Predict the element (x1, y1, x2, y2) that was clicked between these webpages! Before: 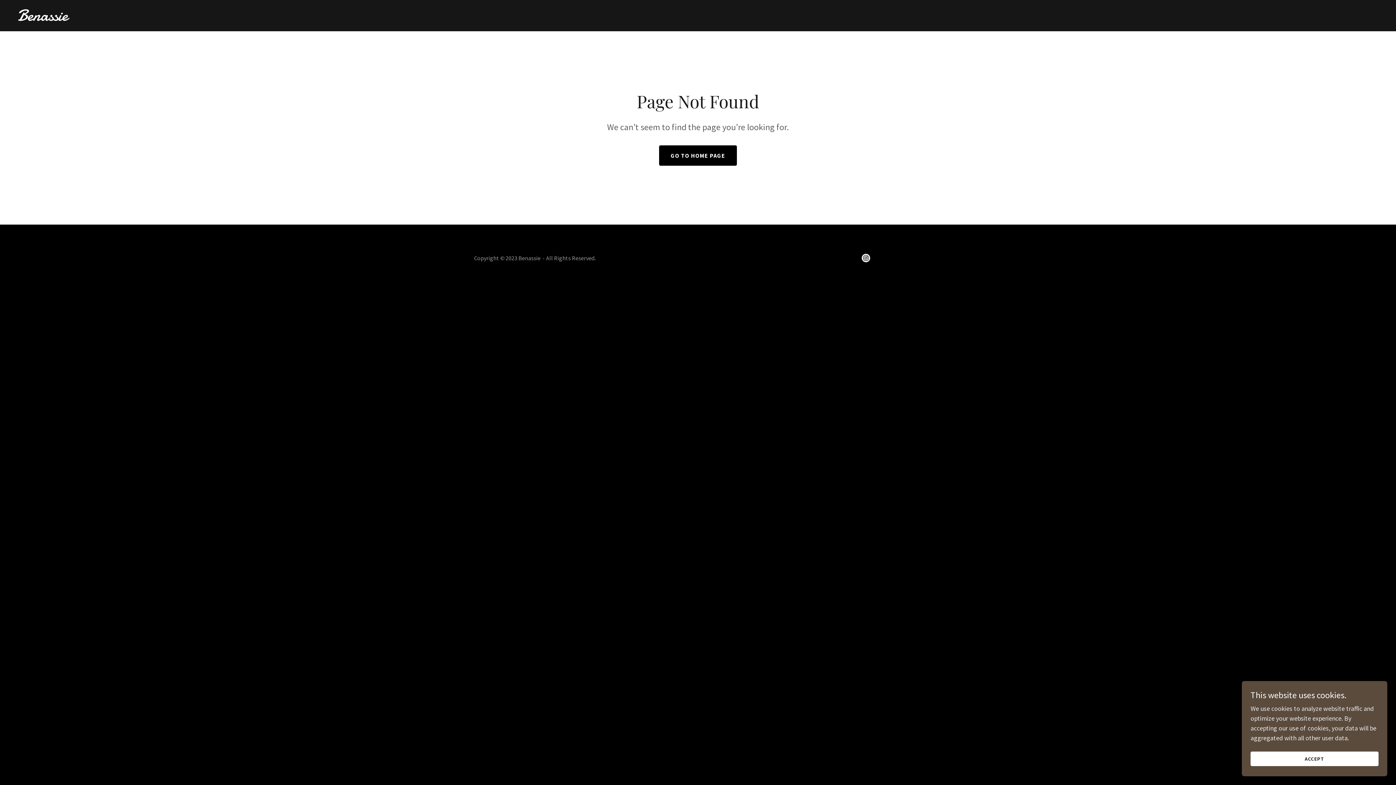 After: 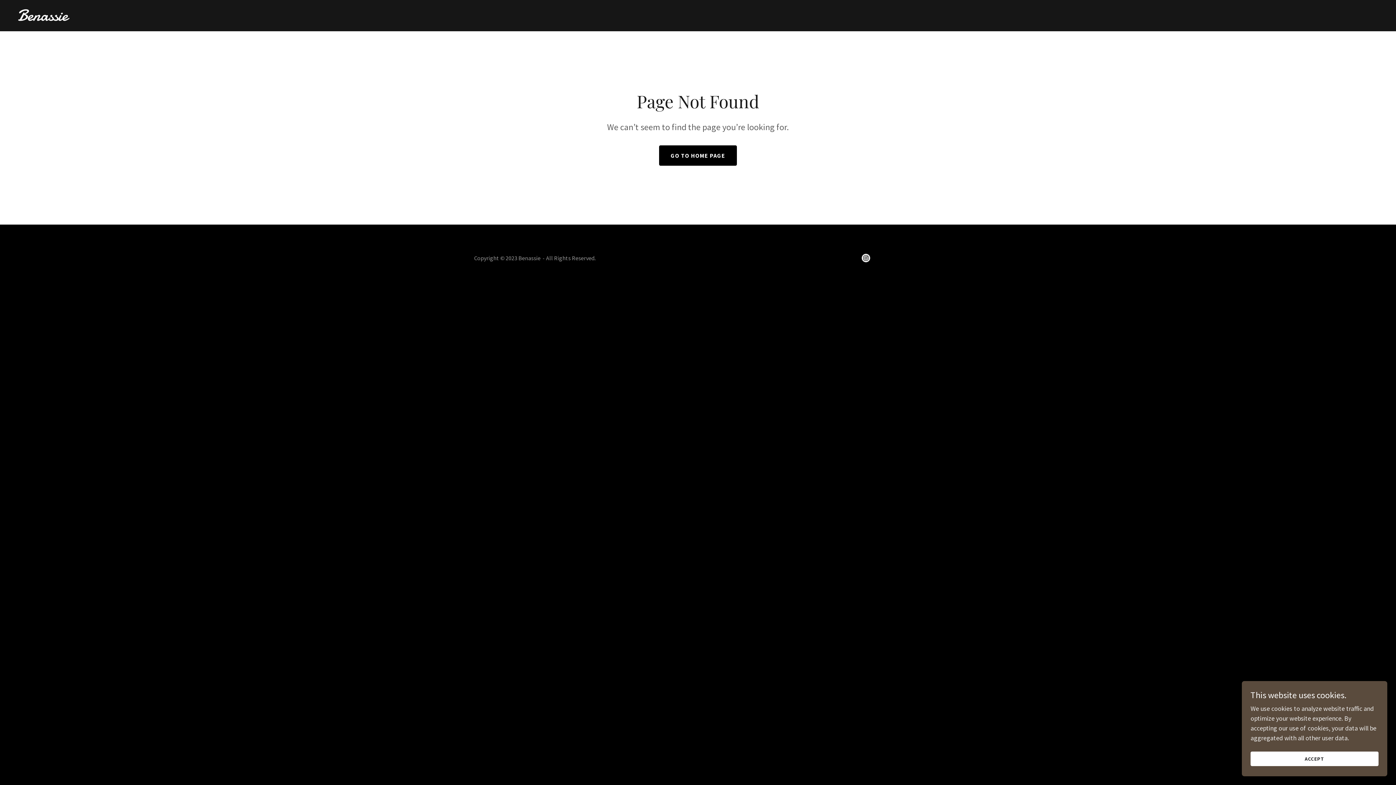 Action: label: Instagram Social Link bbox: (858, 250, 873, 265)